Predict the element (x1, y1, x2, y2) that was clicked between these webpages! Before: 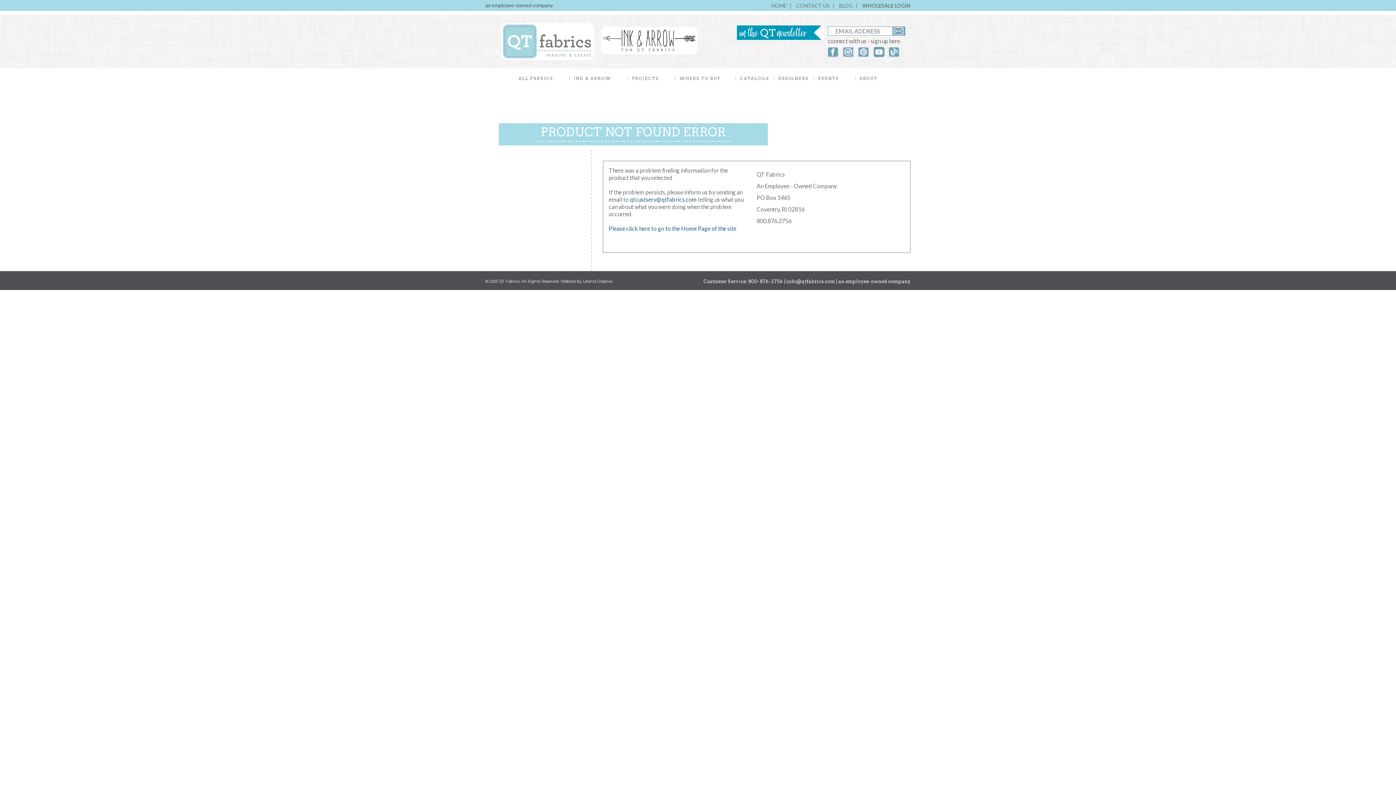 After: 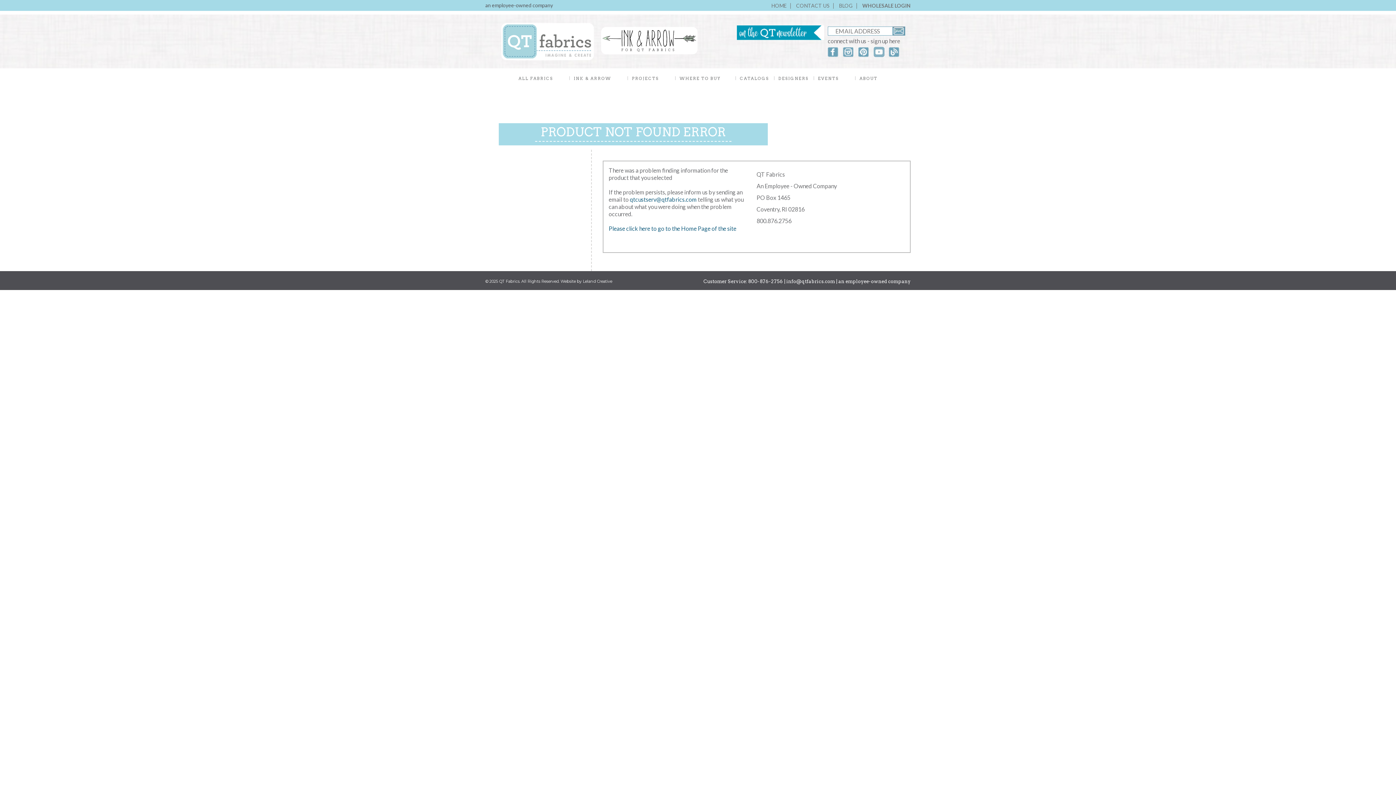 Action: bbox: (873, 46, 884, 56)